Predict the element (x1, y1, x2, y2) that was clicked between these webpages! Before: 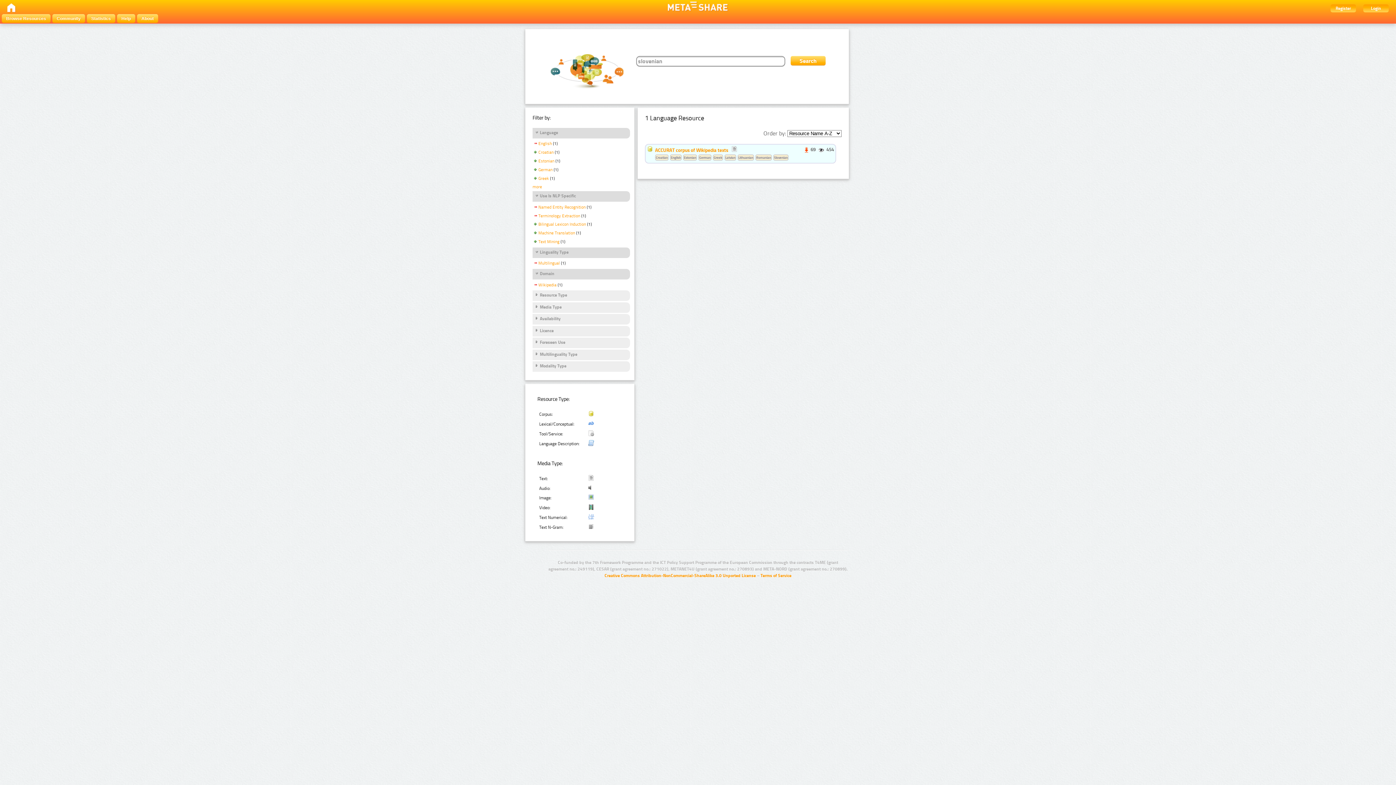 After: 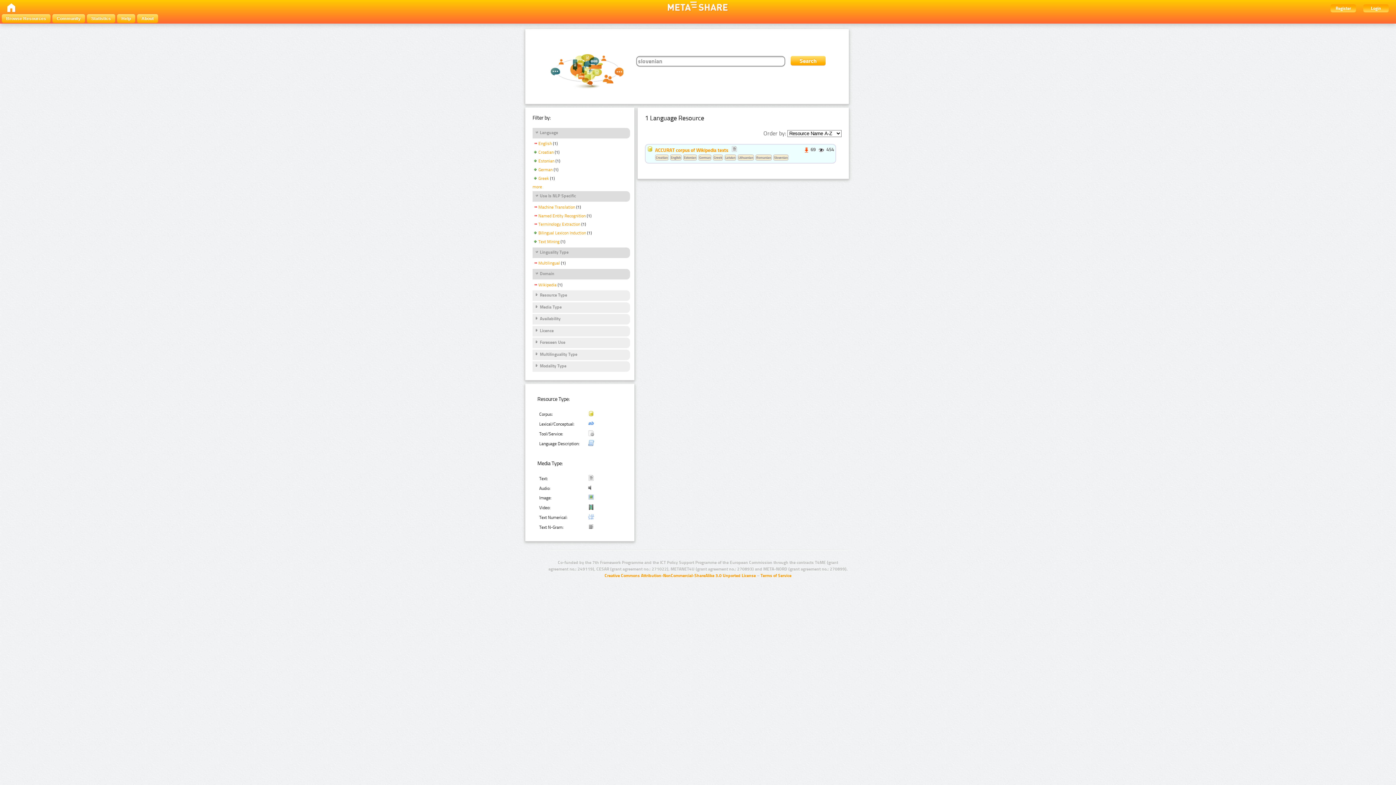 Action: label: Machine Translation bbox: (532, 230, 575, 237)